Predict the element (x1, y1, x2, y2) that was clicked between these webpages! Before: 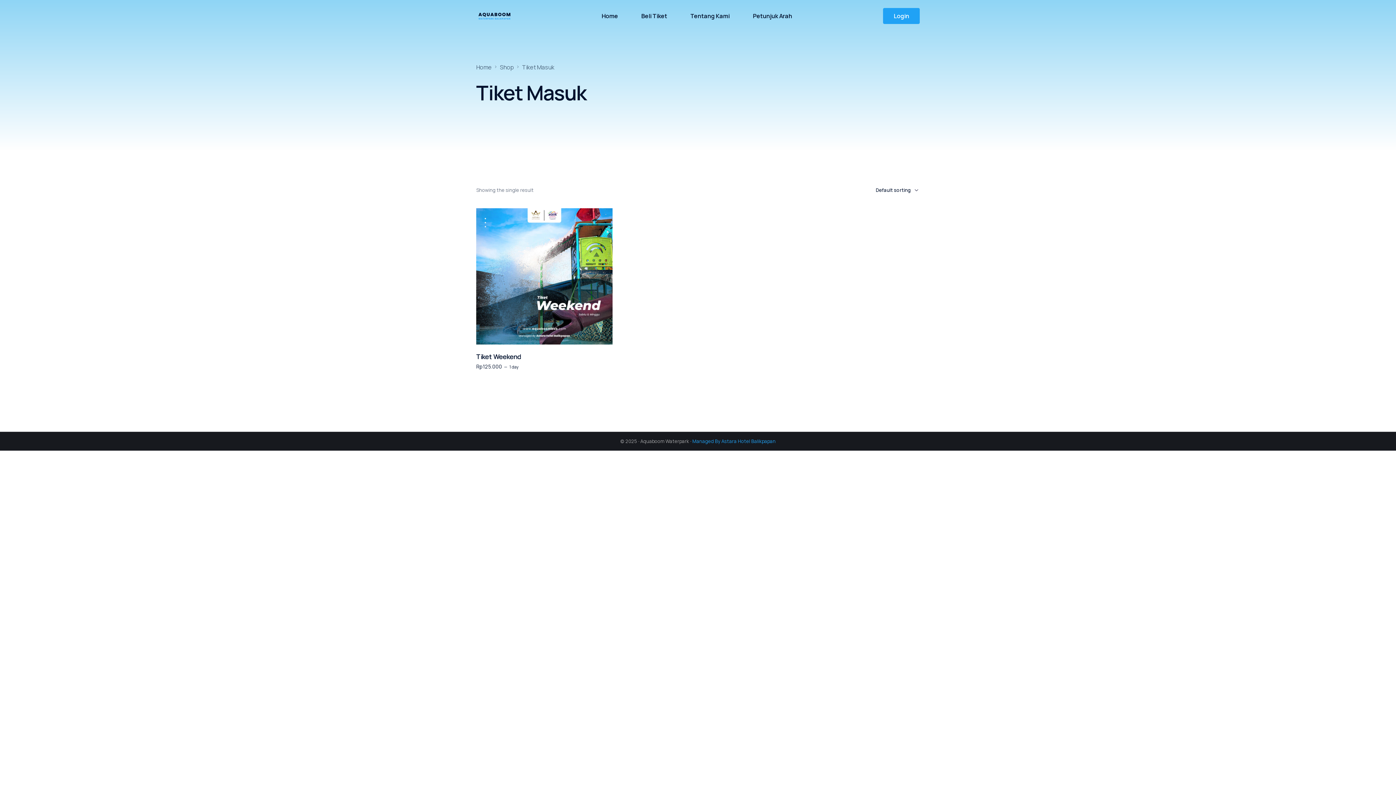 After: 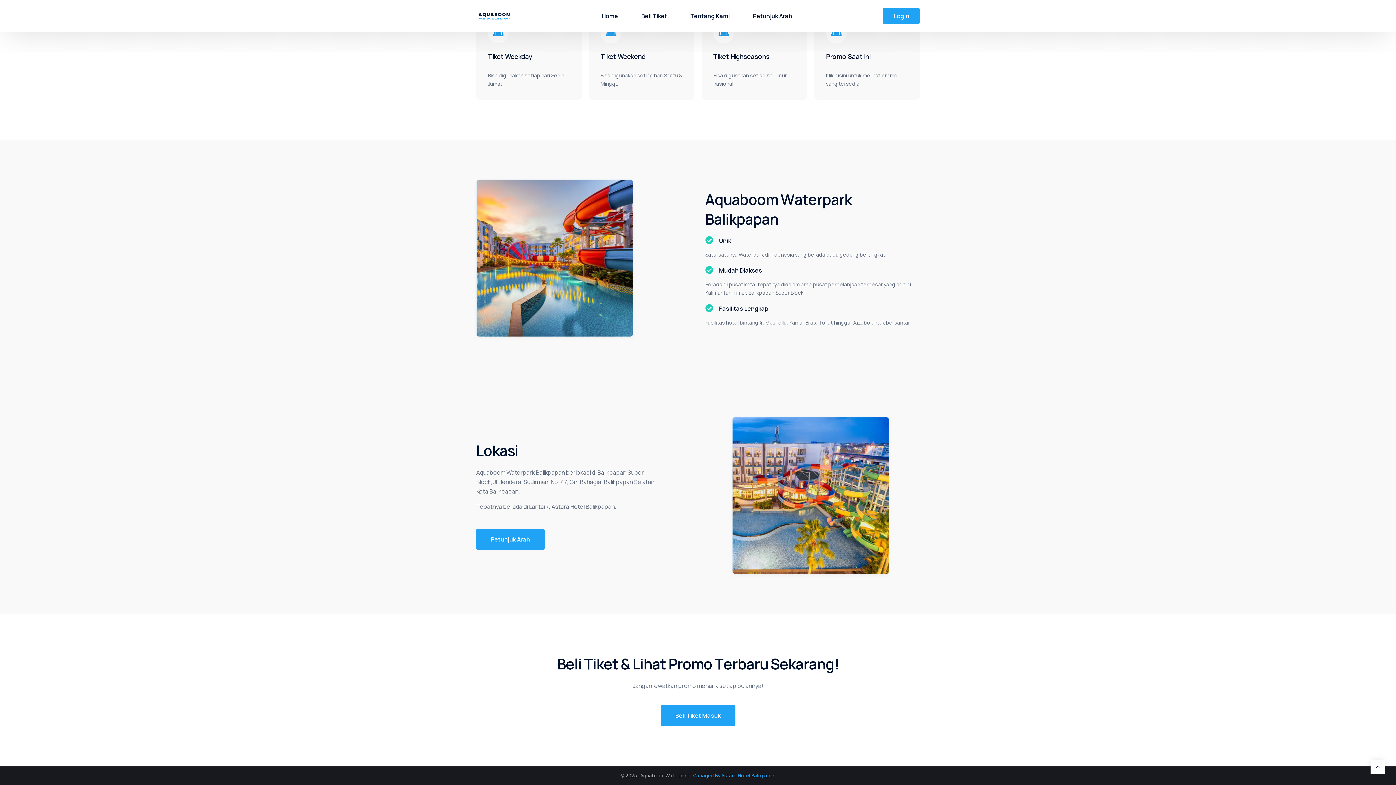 Action: label: Tentang Kami bbox: (678, 0, 741, 32)